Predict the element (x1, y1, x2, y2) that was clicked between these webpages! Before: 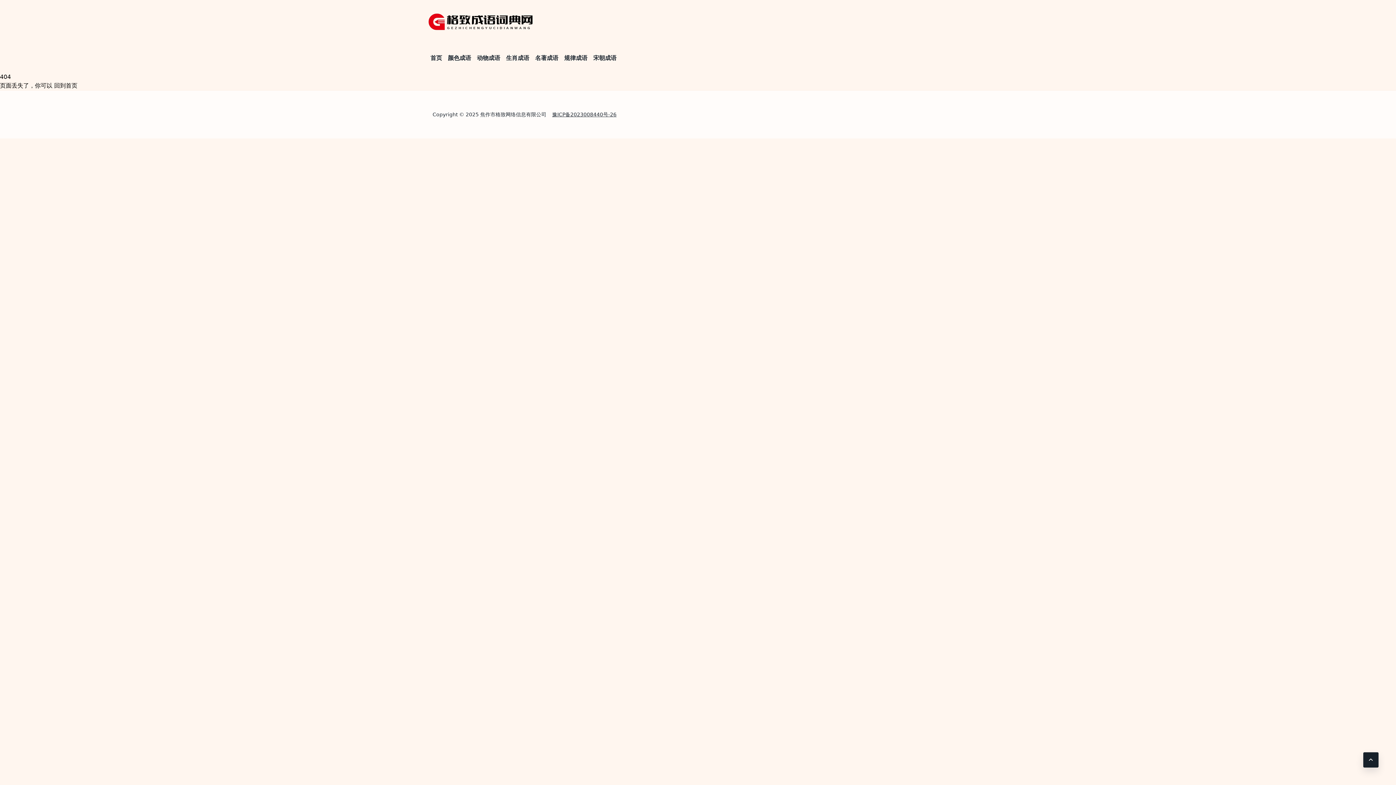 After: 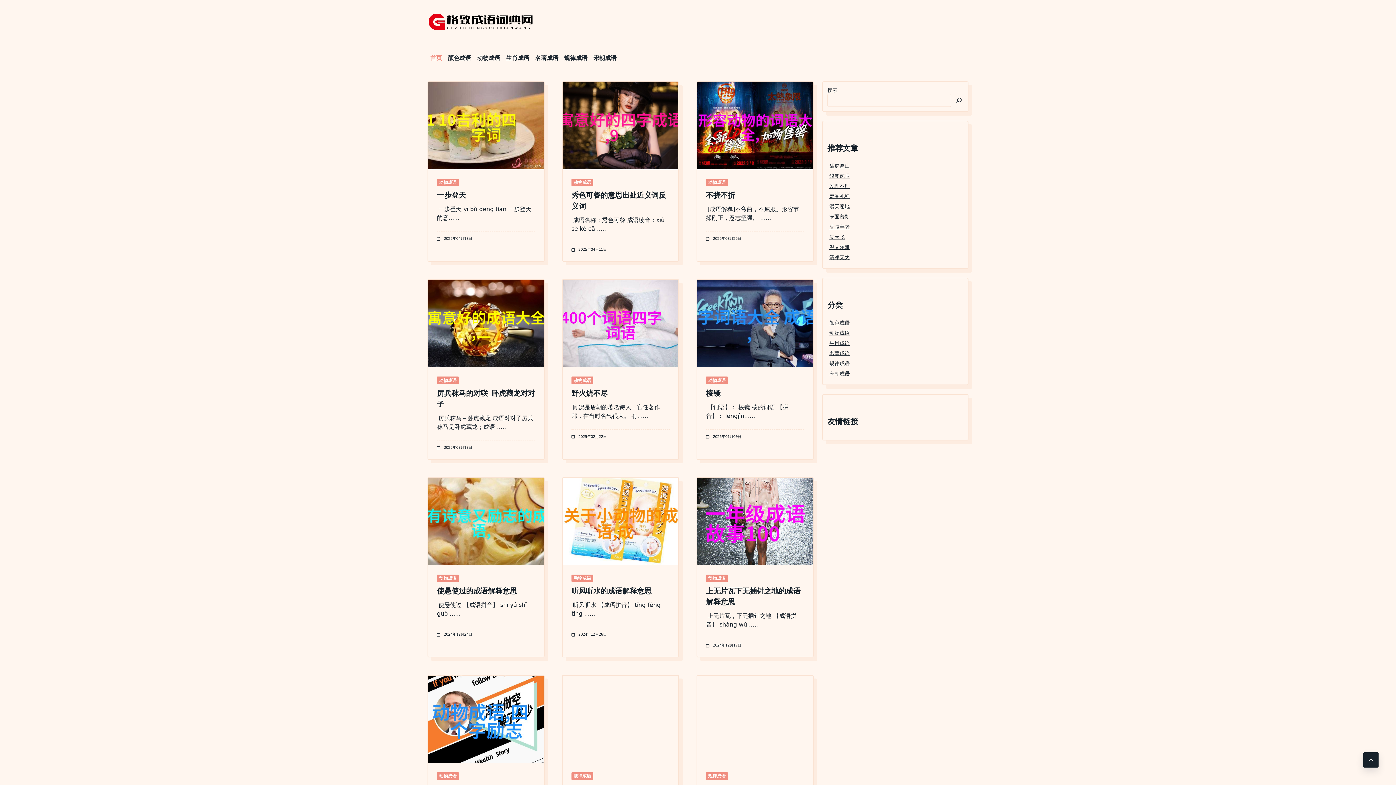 Action: label: 首页 bbox: (427, 50, 445, 65)